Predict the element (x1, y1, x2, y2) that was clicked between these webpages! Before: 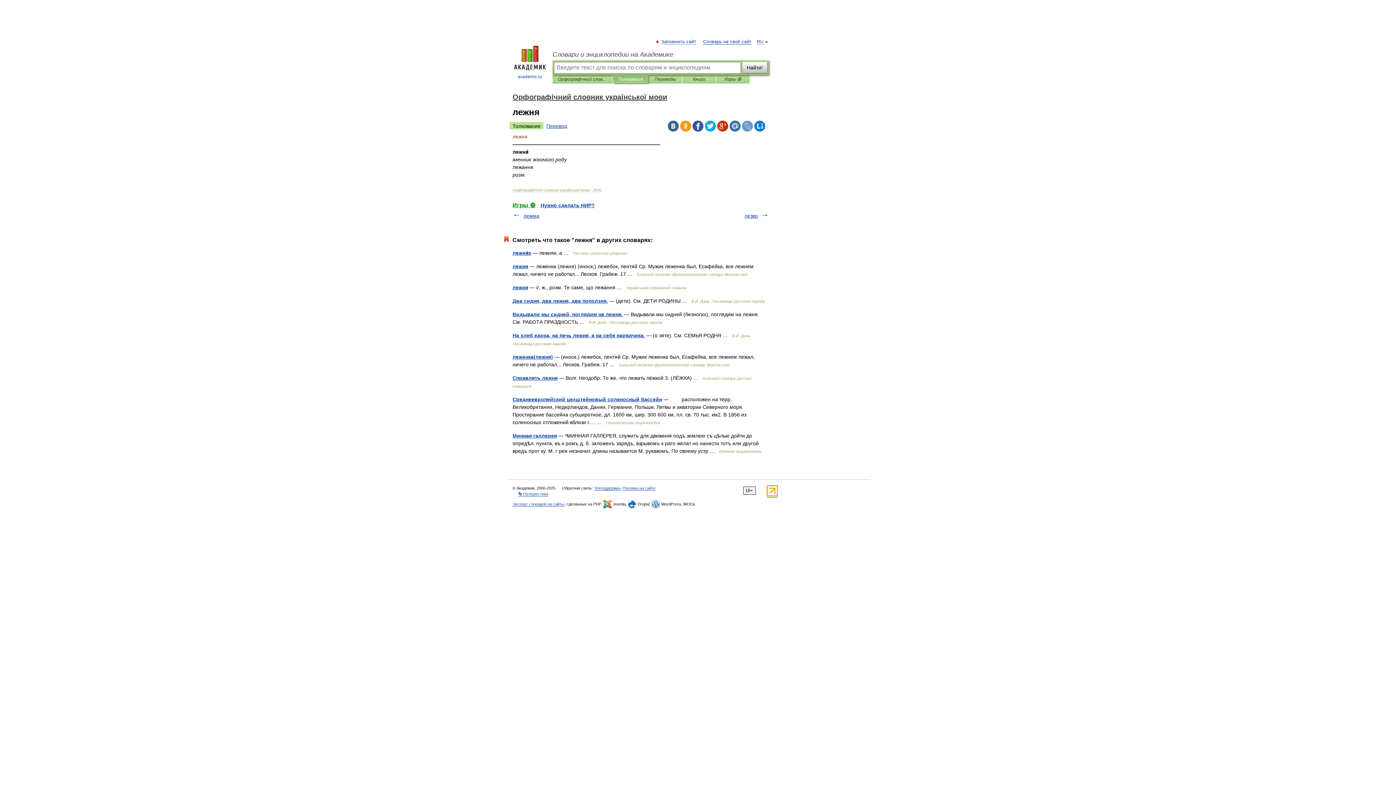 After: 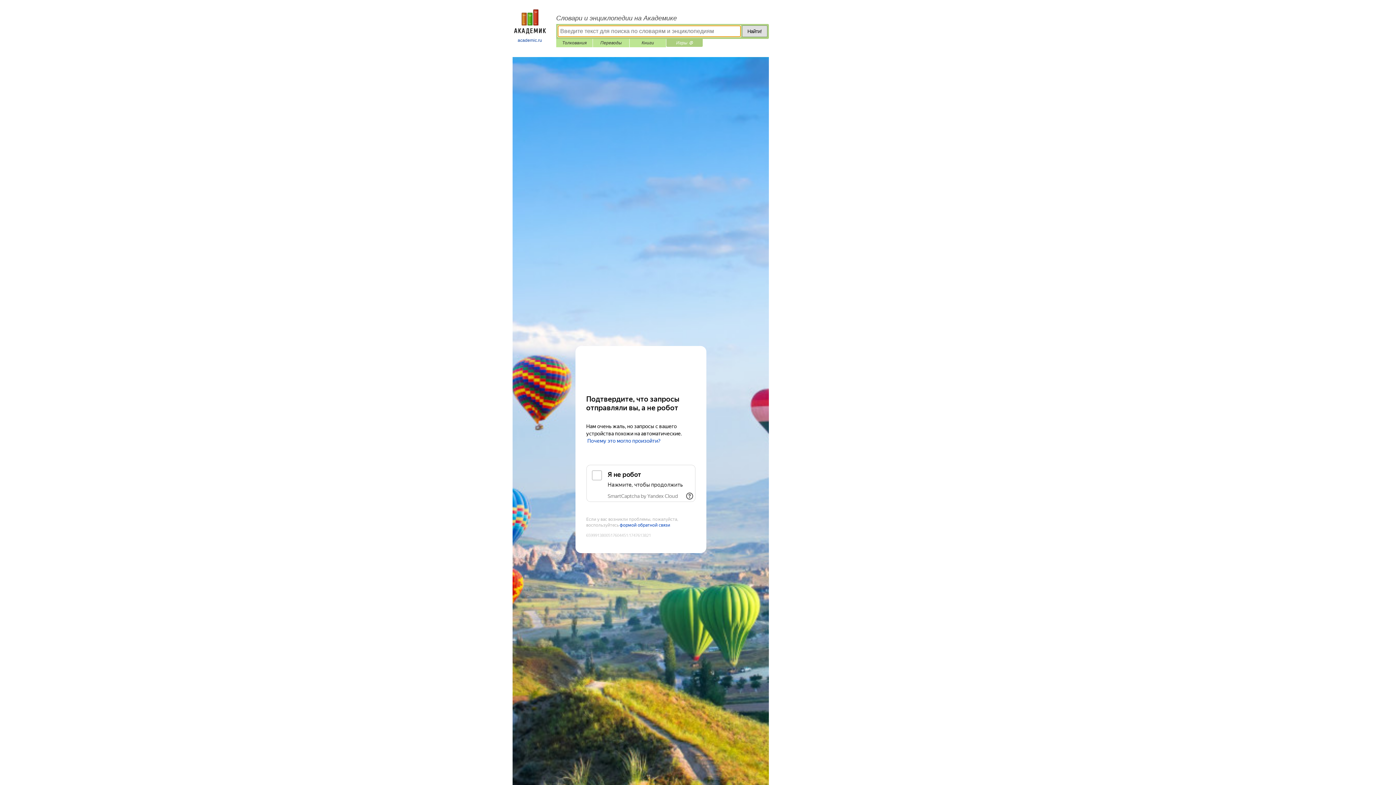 Action: label: Игры ⚽ bbox: (512, 202, 535, 208)